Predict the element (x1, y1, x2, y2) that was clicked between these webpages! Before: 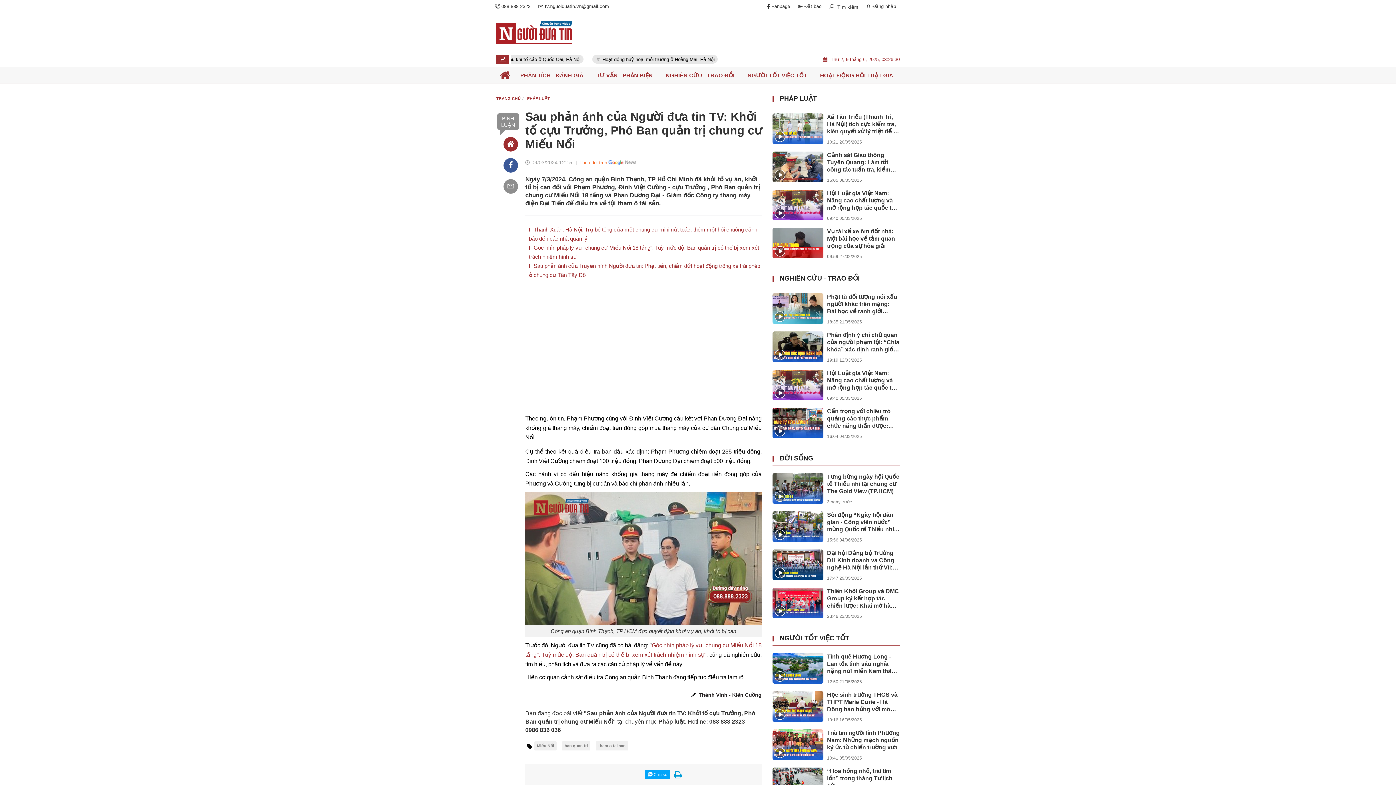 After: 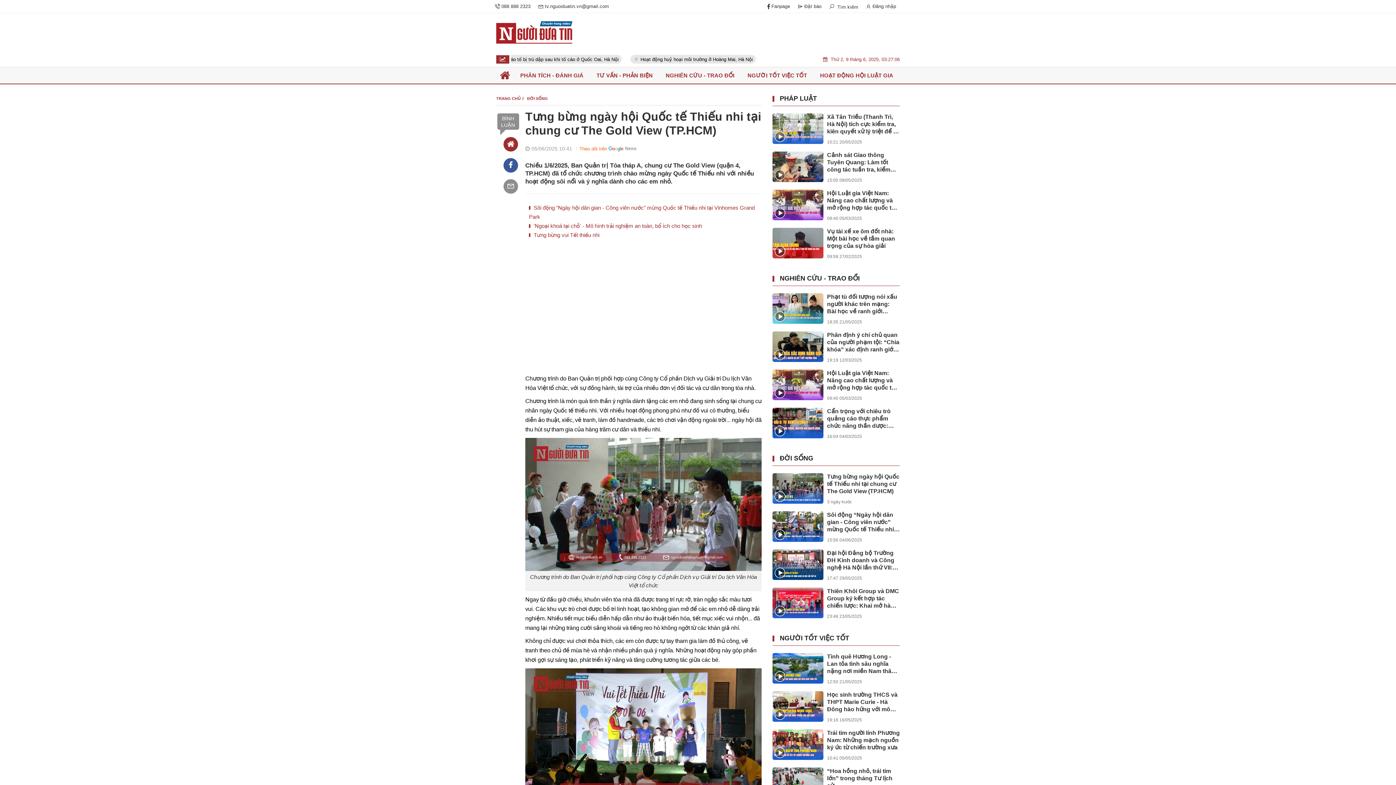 Action: bbox: (772, 473, 823, 504)